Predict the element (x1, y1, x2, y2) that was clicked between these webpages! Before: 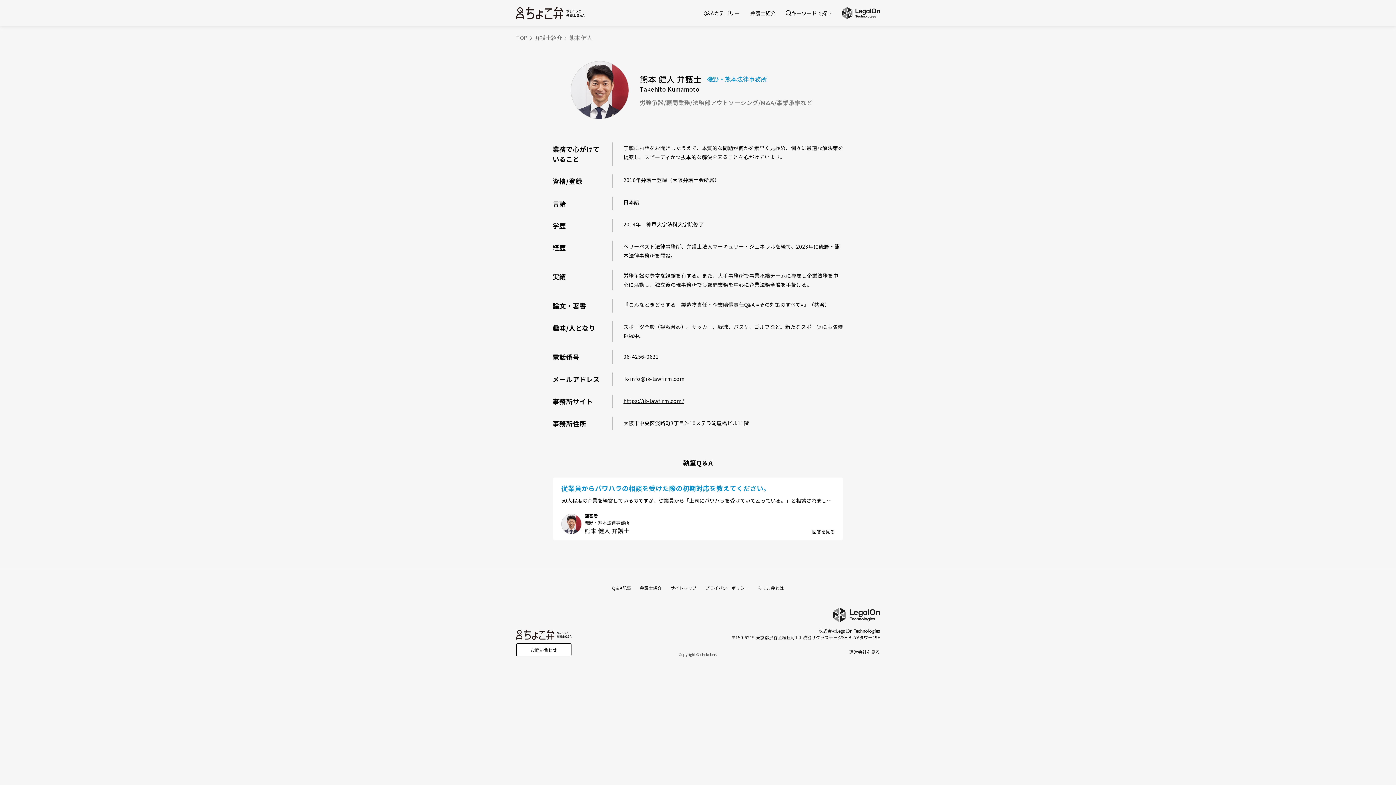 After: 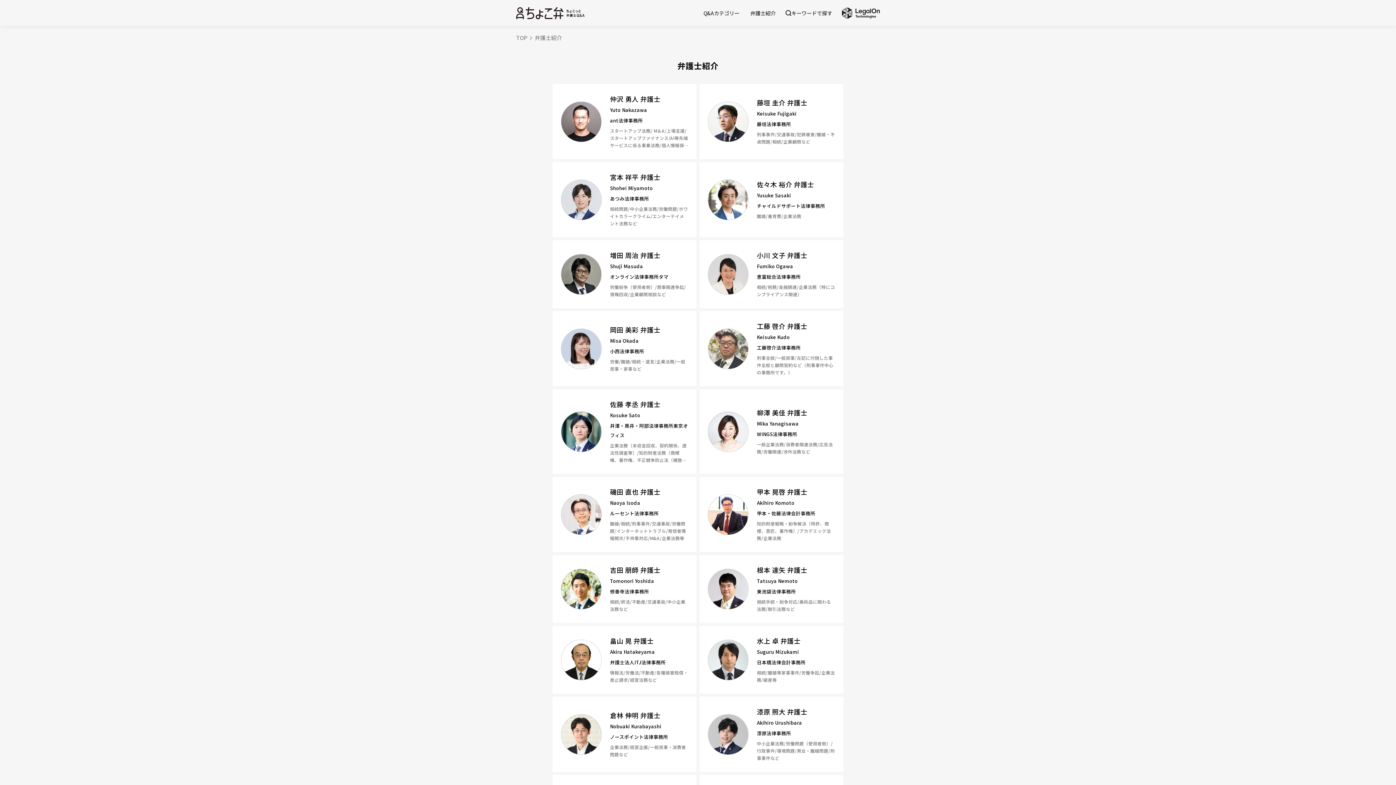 Action: label: 弁護士紹介 bbox: (534, 33, 562, 41)